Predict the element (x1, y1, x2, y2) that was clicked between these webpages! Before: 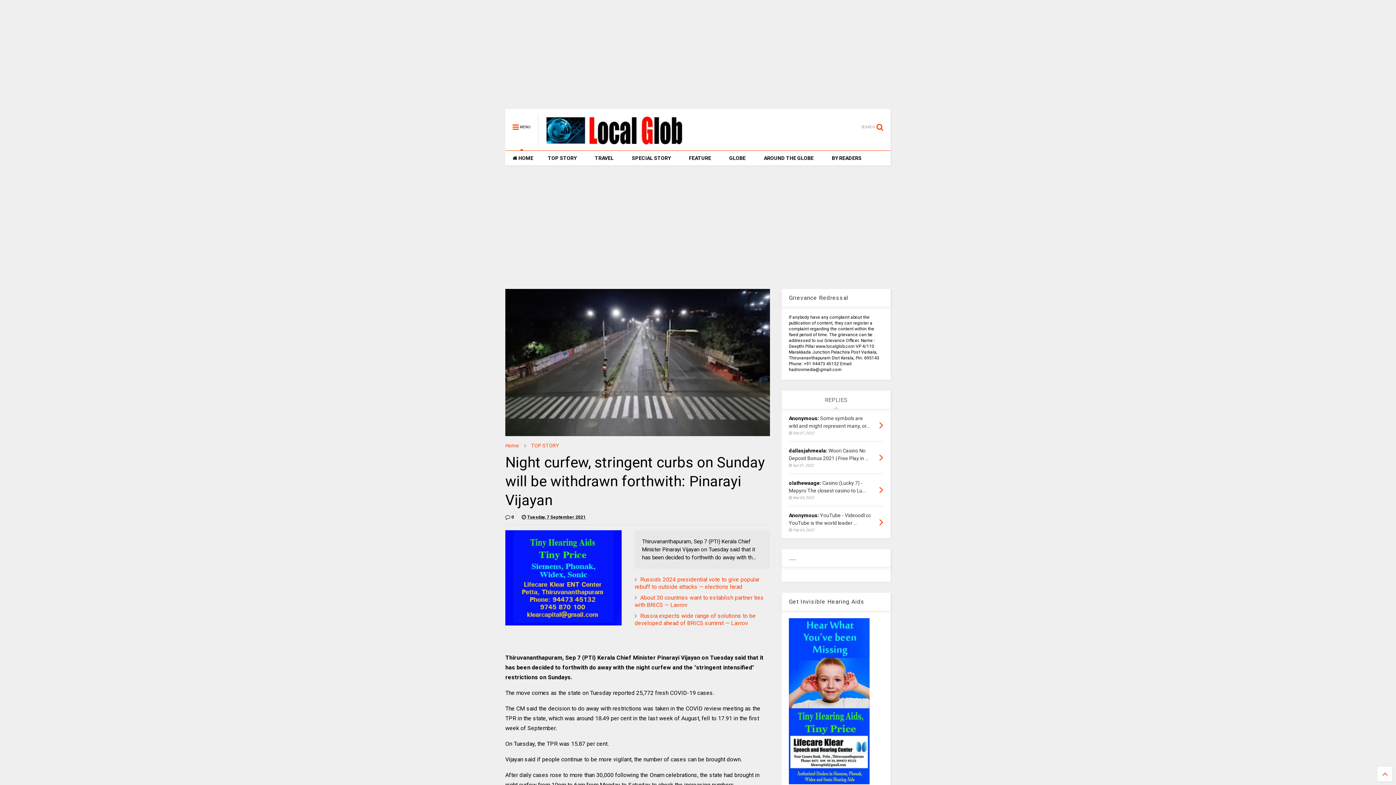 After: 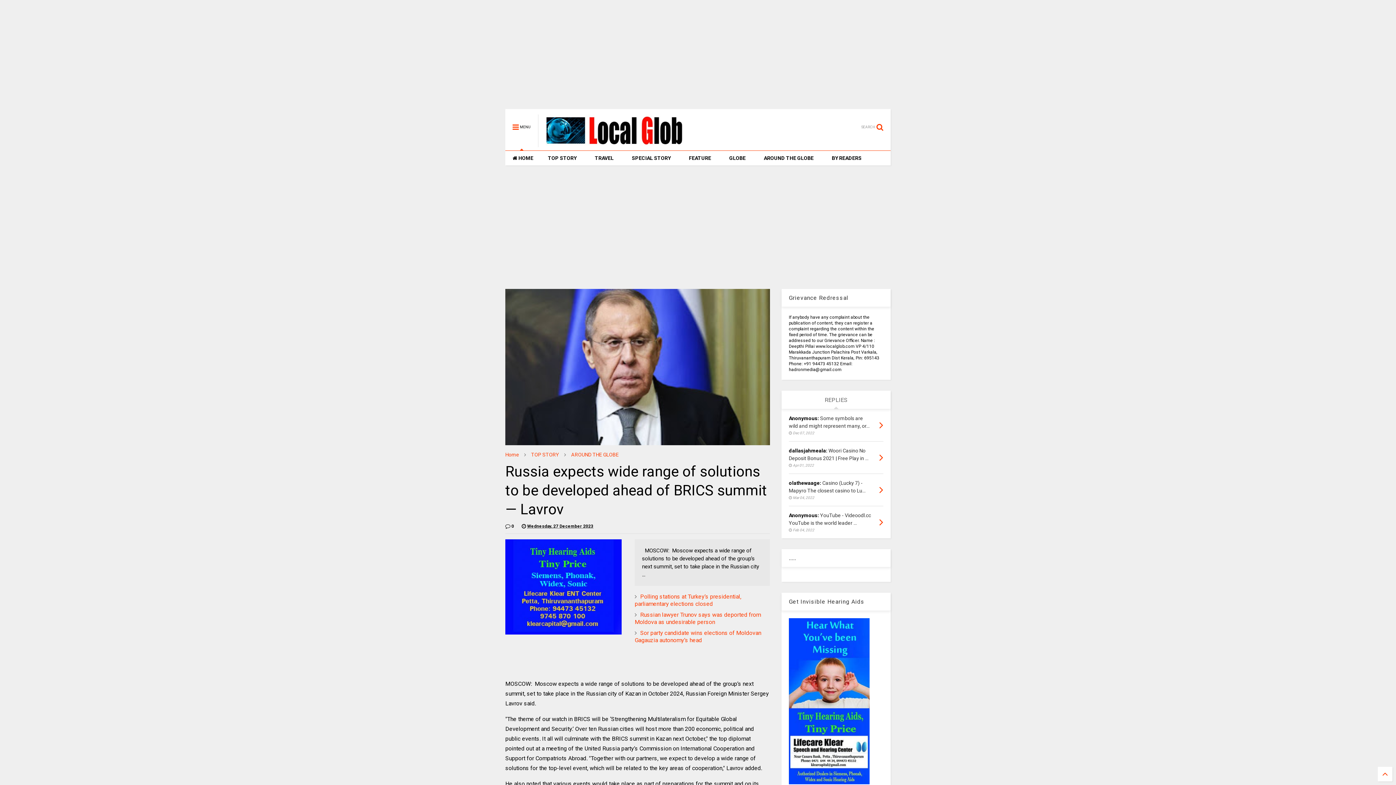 Action: bbox: (634, 612, 756, 626) label: Russia expects wide range of solutions to be developed ahead of BRICS summit — Lavrov